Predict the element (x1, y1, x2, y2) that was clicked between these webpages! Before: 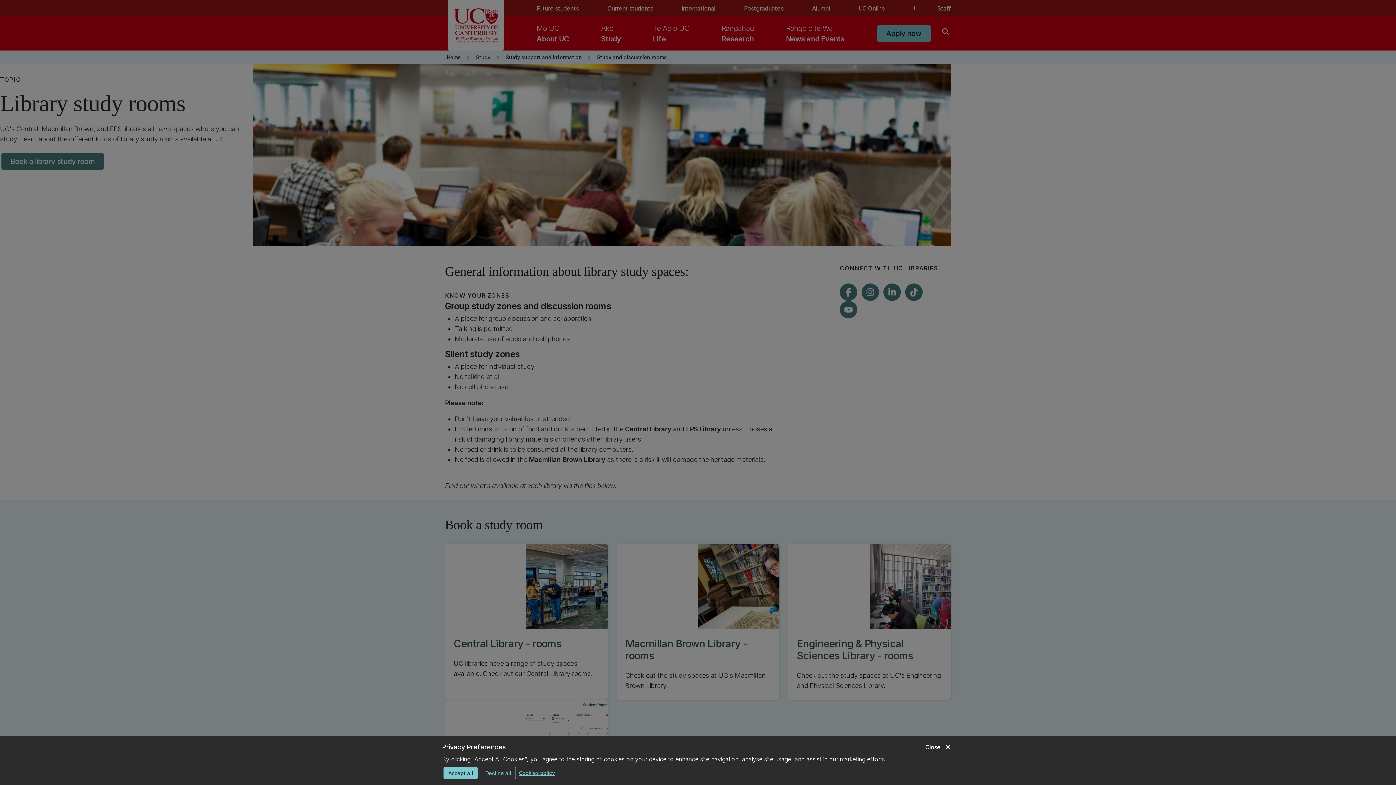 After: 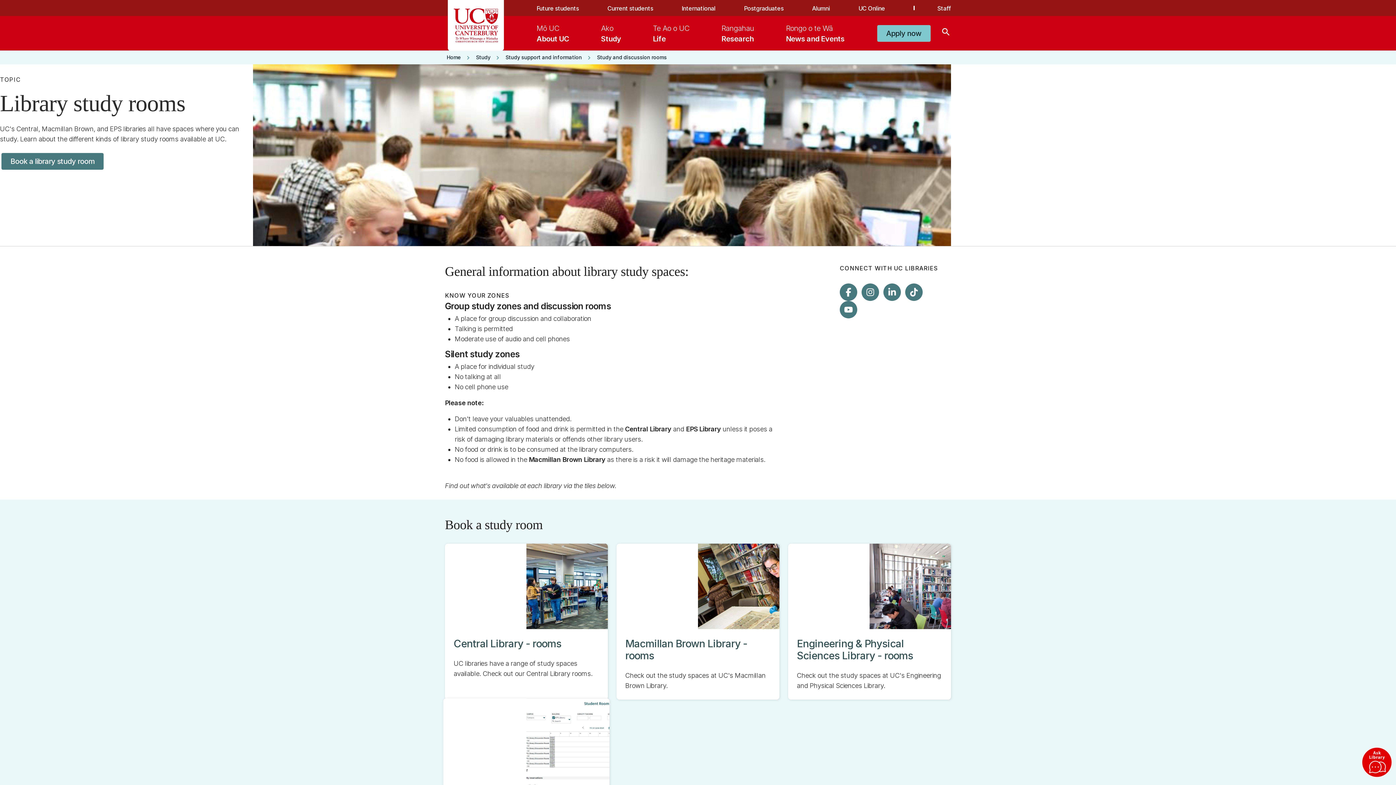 Action: bbox: (480, 767, 516, 779) label: Decline all